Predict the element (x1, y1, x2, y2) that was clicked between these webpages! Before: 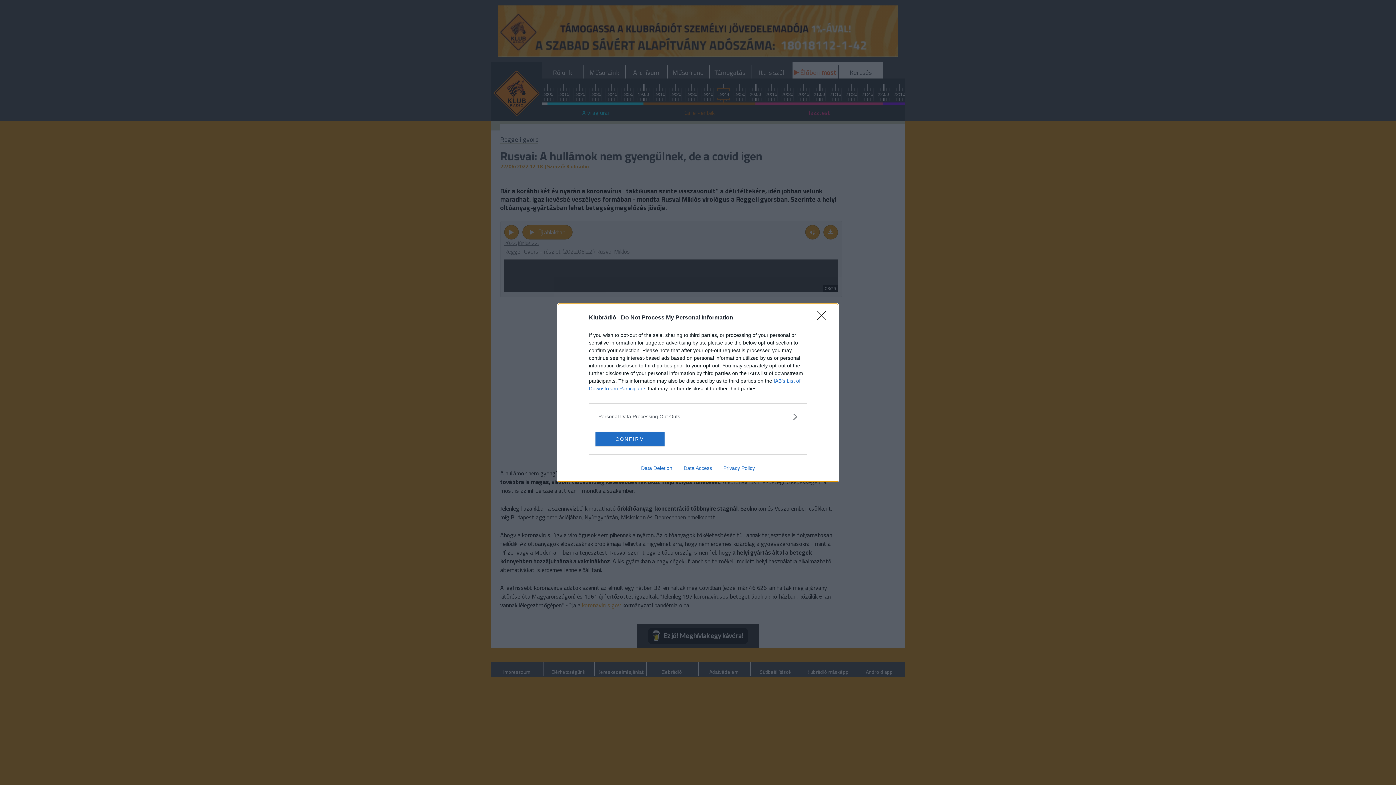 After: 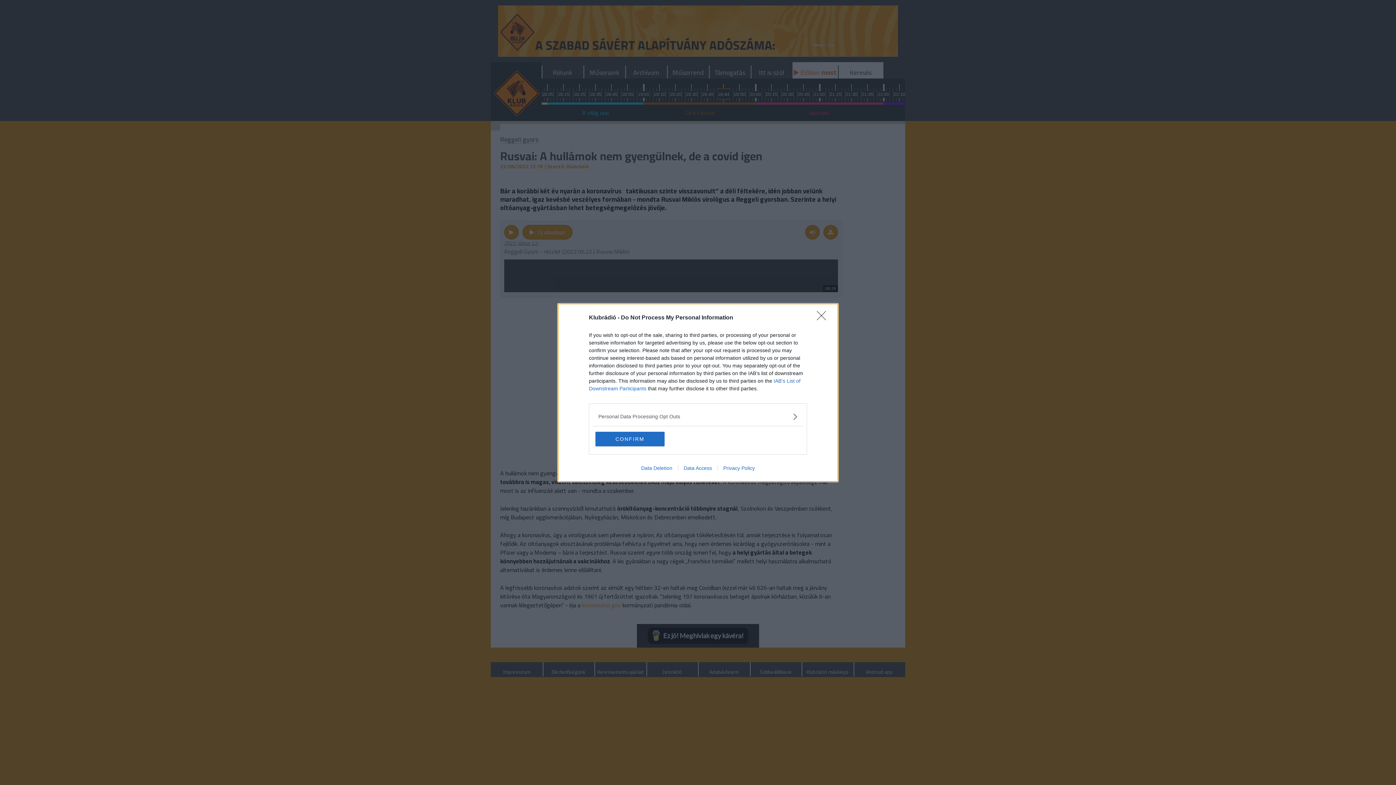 Action: label: Data Access bbox: (678, 465, 717, 471)